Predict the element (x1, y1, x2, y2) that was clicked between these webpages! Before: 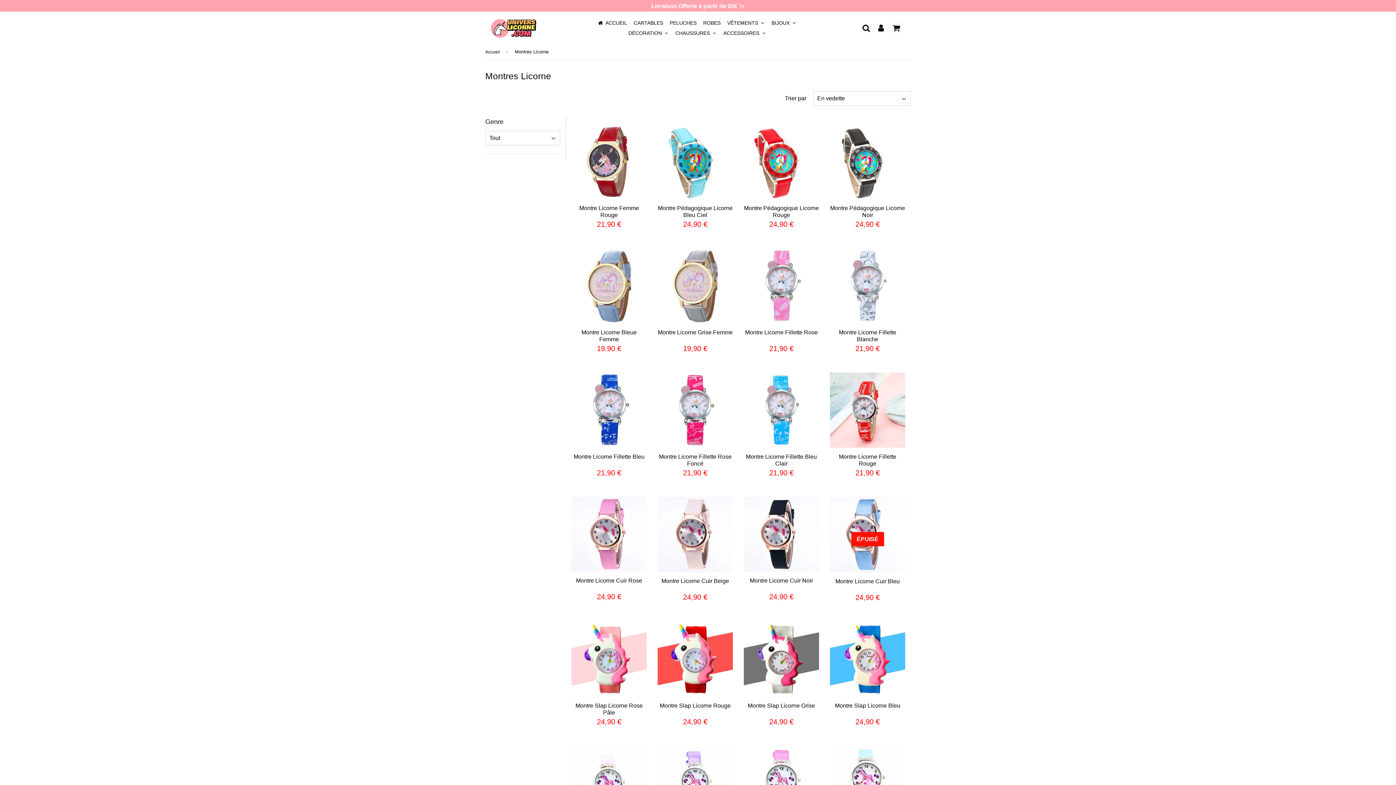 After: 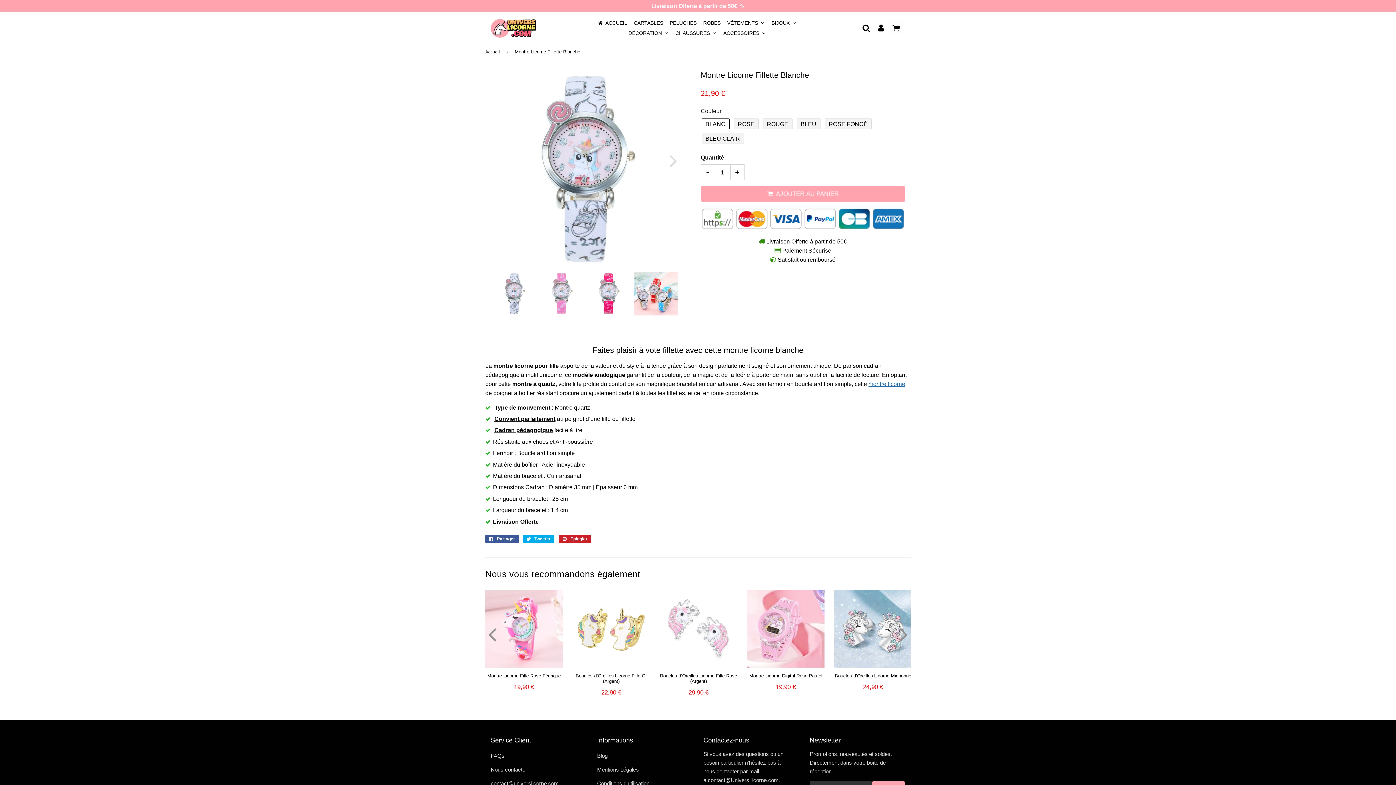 Action: bbox: (830, 248, 905, 323)